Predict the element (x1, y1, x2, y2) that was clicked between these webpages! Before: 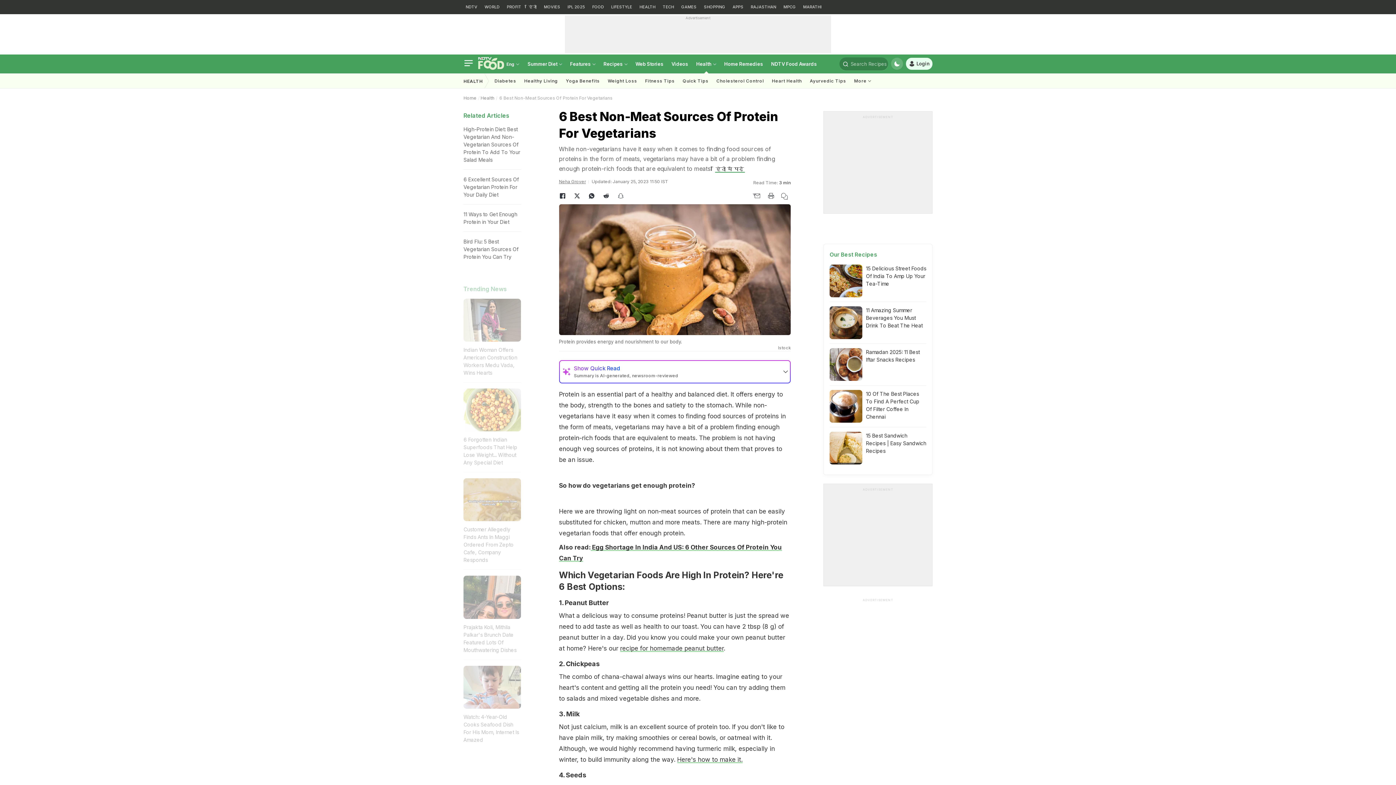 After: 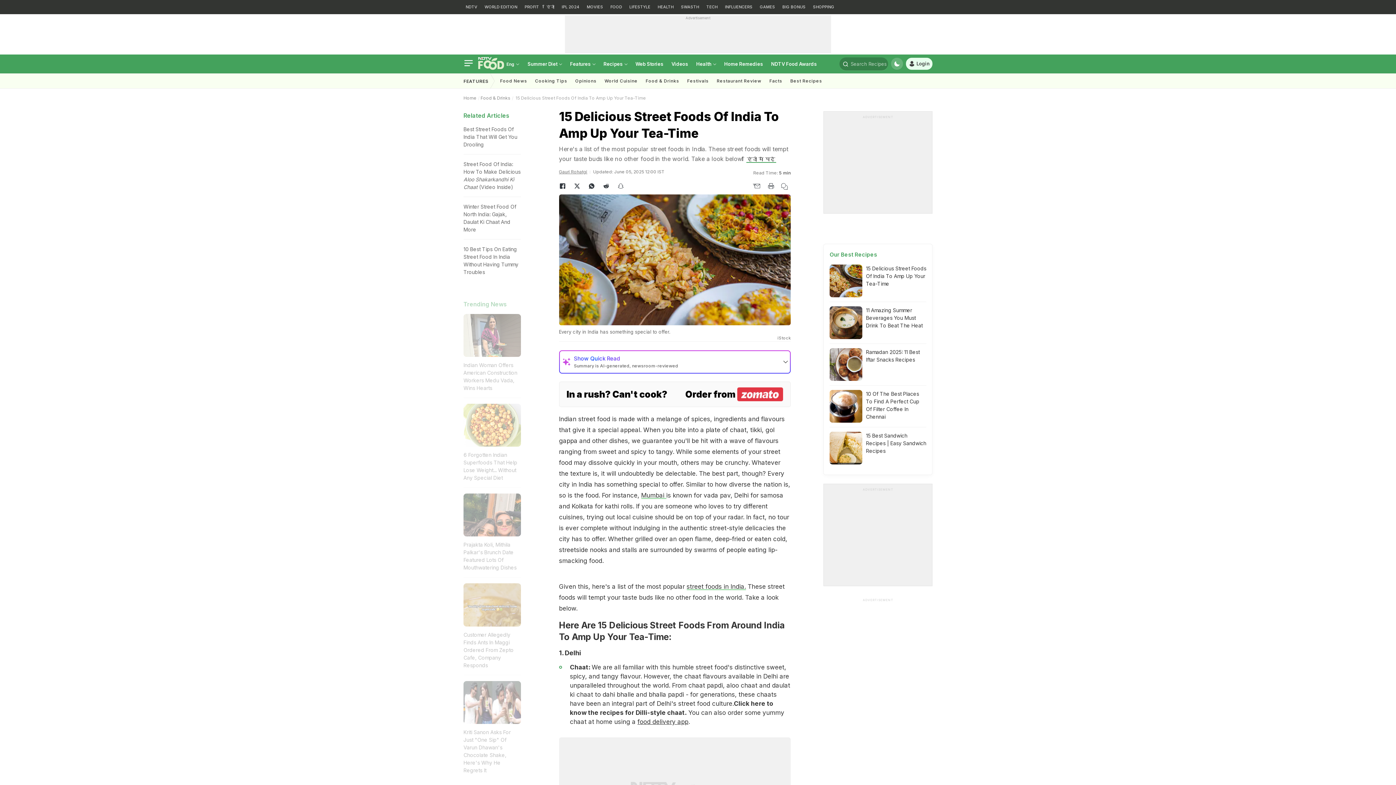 Action: bbox: (866, 264, 926, 287) label: 15 Delicious Street Foods Of India To Amp Up Your Tea-Time